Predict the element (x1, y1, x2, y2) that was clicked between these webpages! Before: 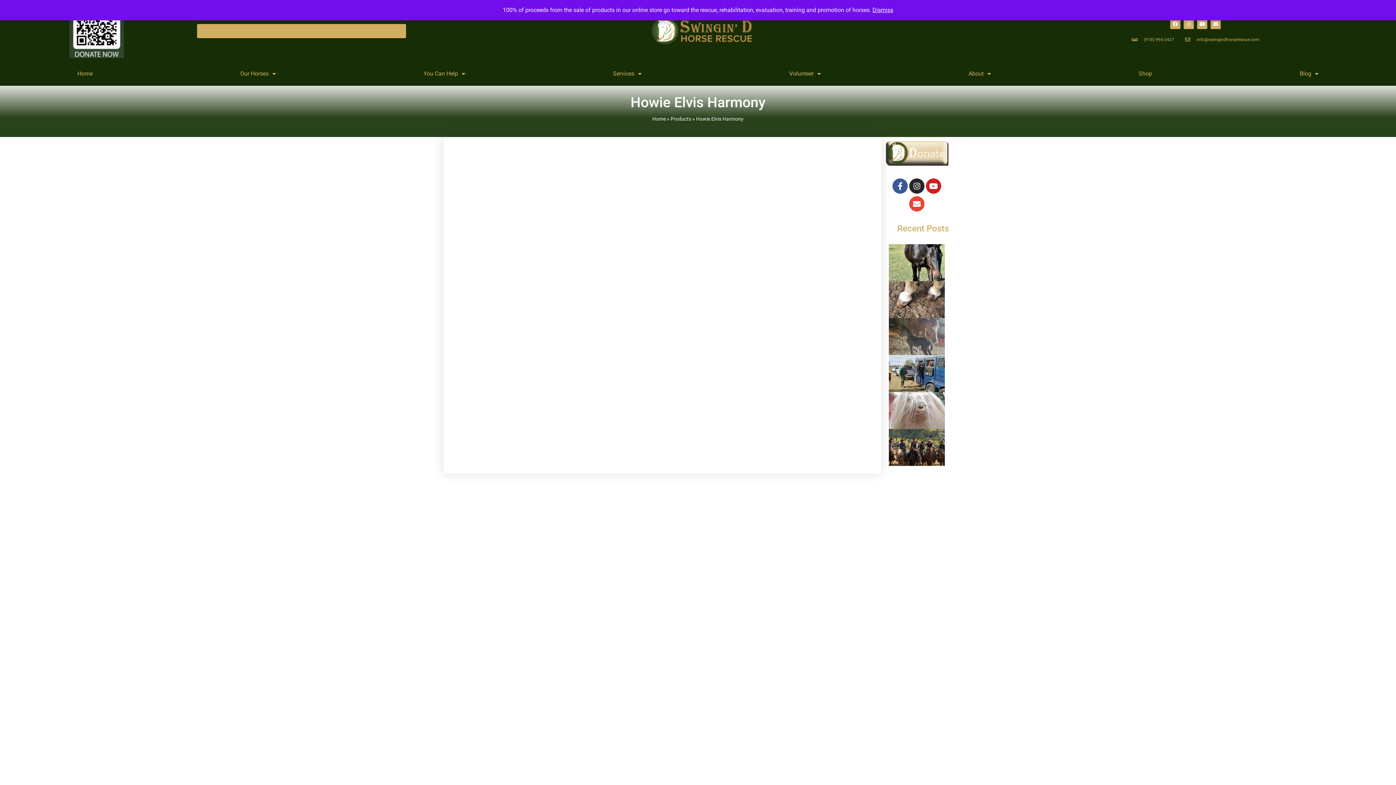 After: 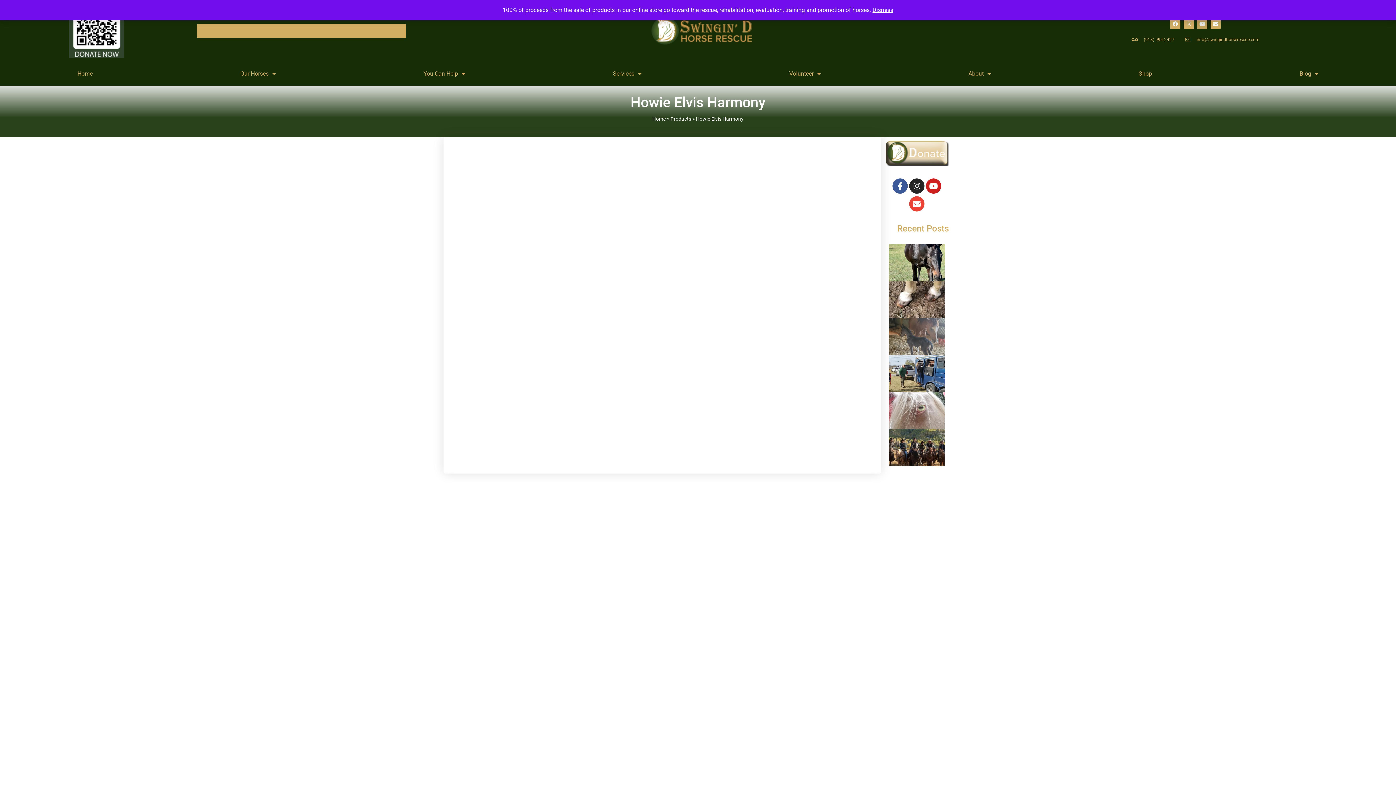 Action: label: Youtube bbox: (1197, 18, 1207, 29)